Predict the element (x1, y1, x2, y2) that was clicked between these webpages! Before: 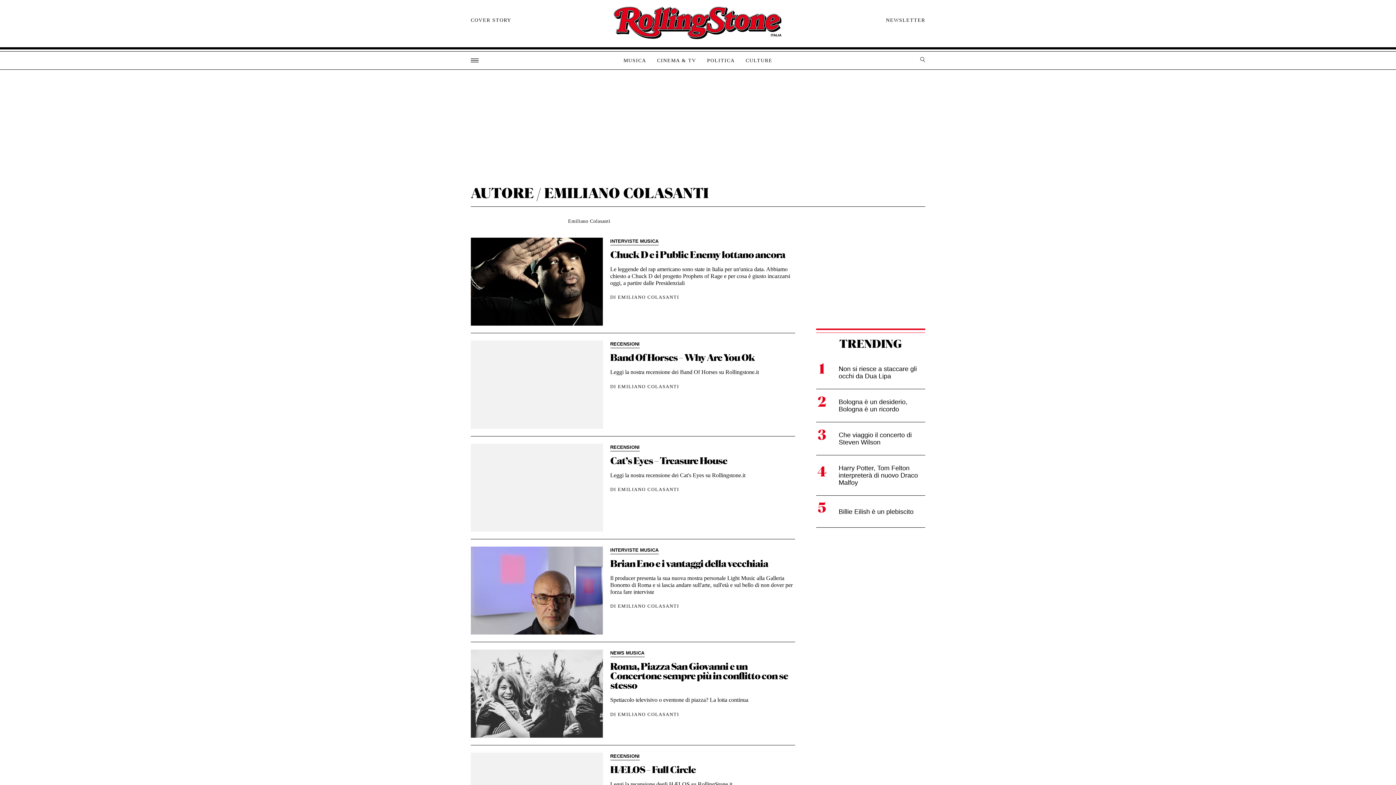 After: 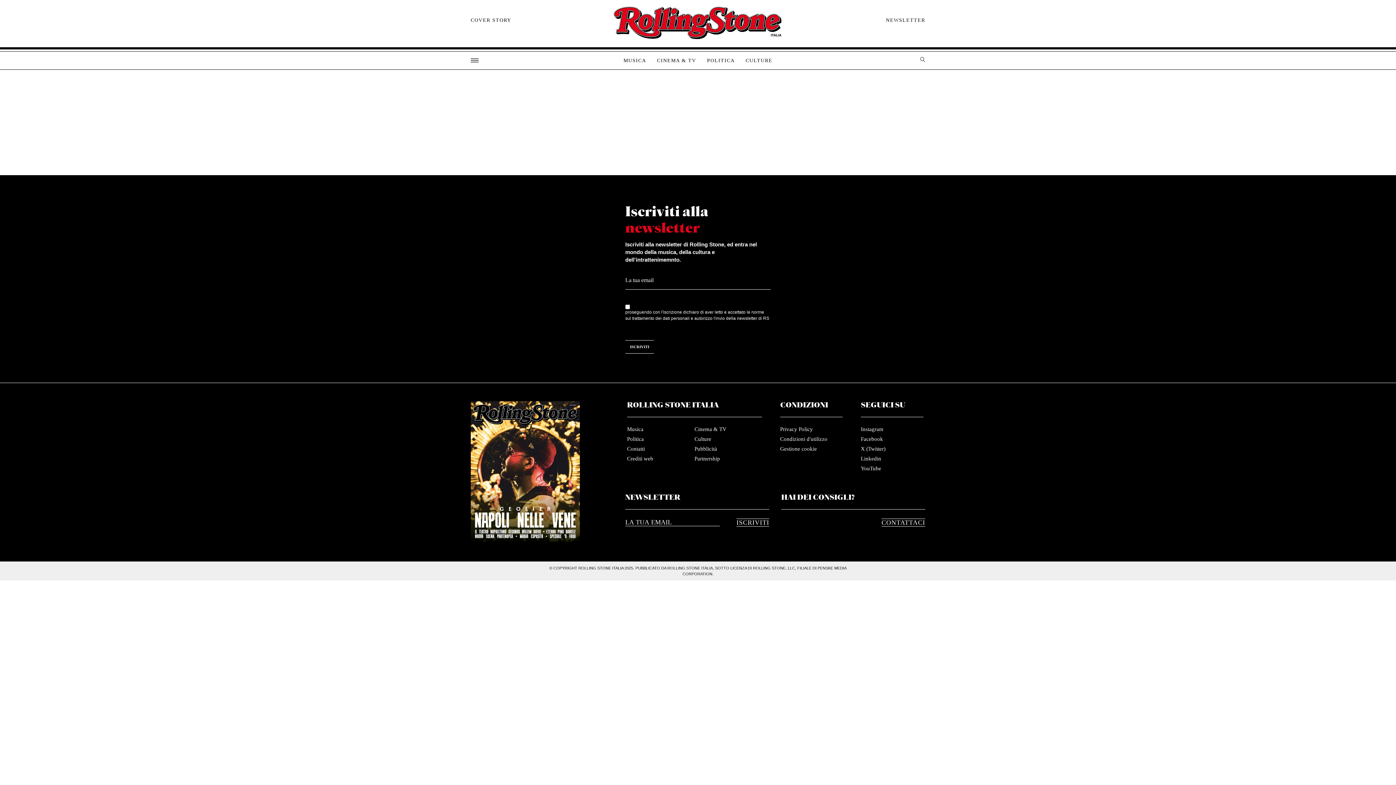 Action: label: NEWSLETTER bbox: (886, 17, 925, 23)